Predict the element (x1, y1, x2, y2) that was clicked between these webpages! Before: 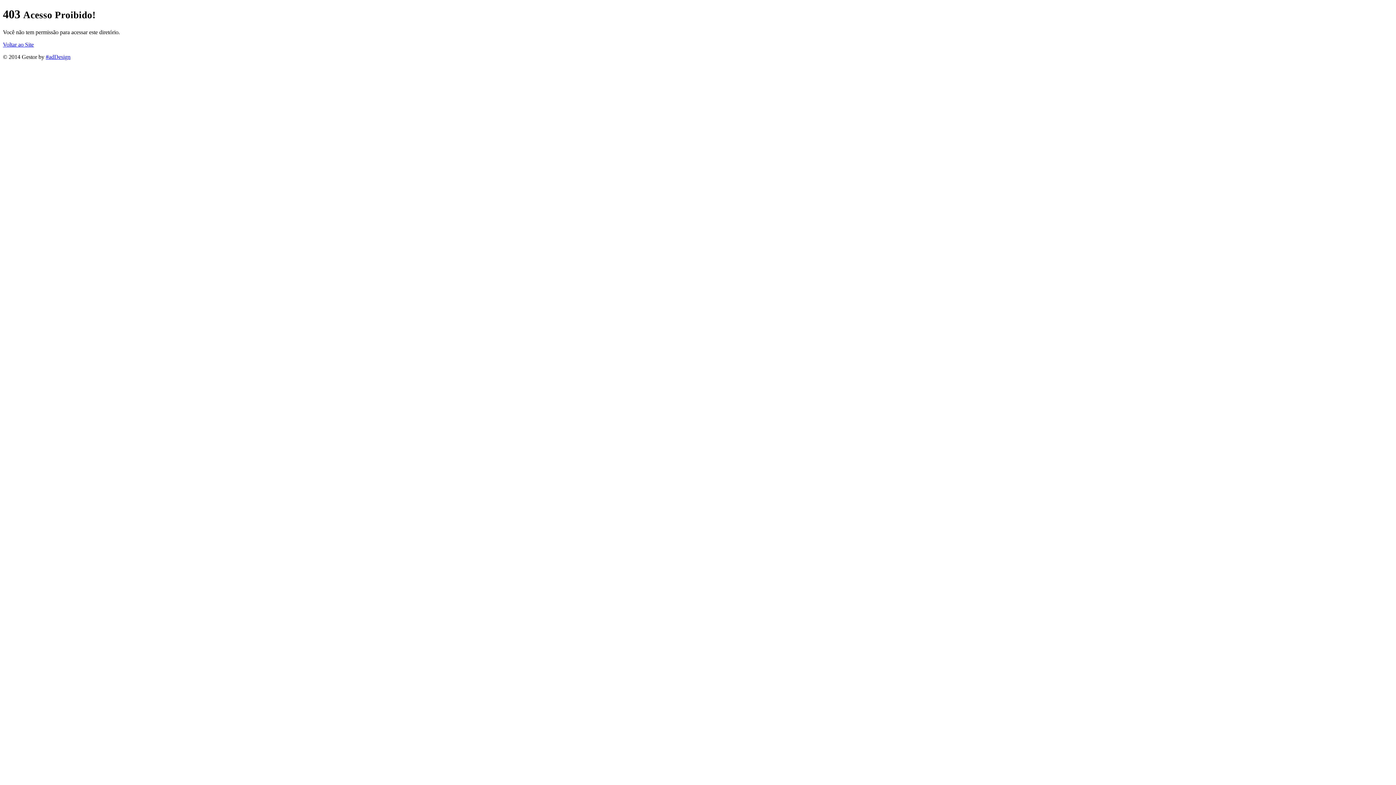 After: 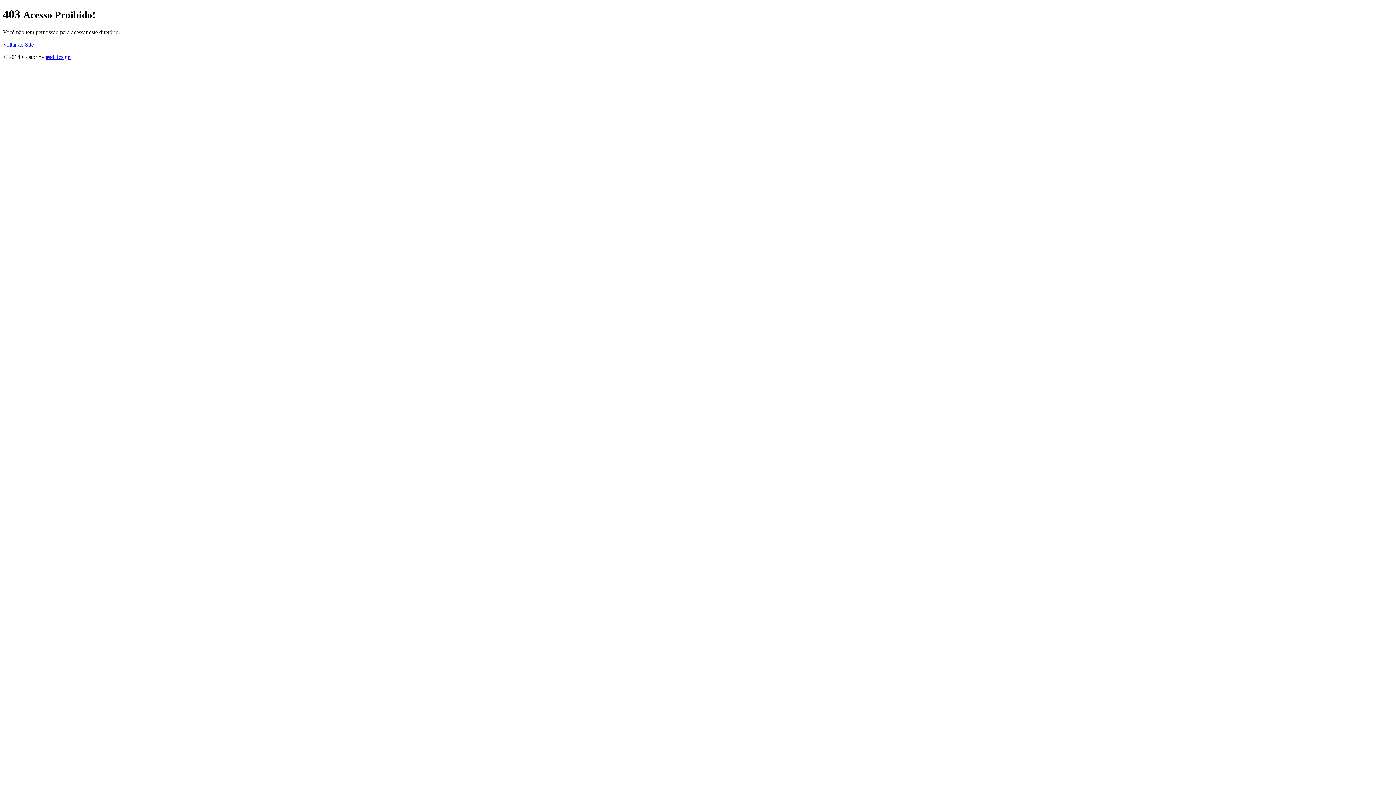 Action: bbox: (2, 41, 33, 47) label: Voltar ao Site